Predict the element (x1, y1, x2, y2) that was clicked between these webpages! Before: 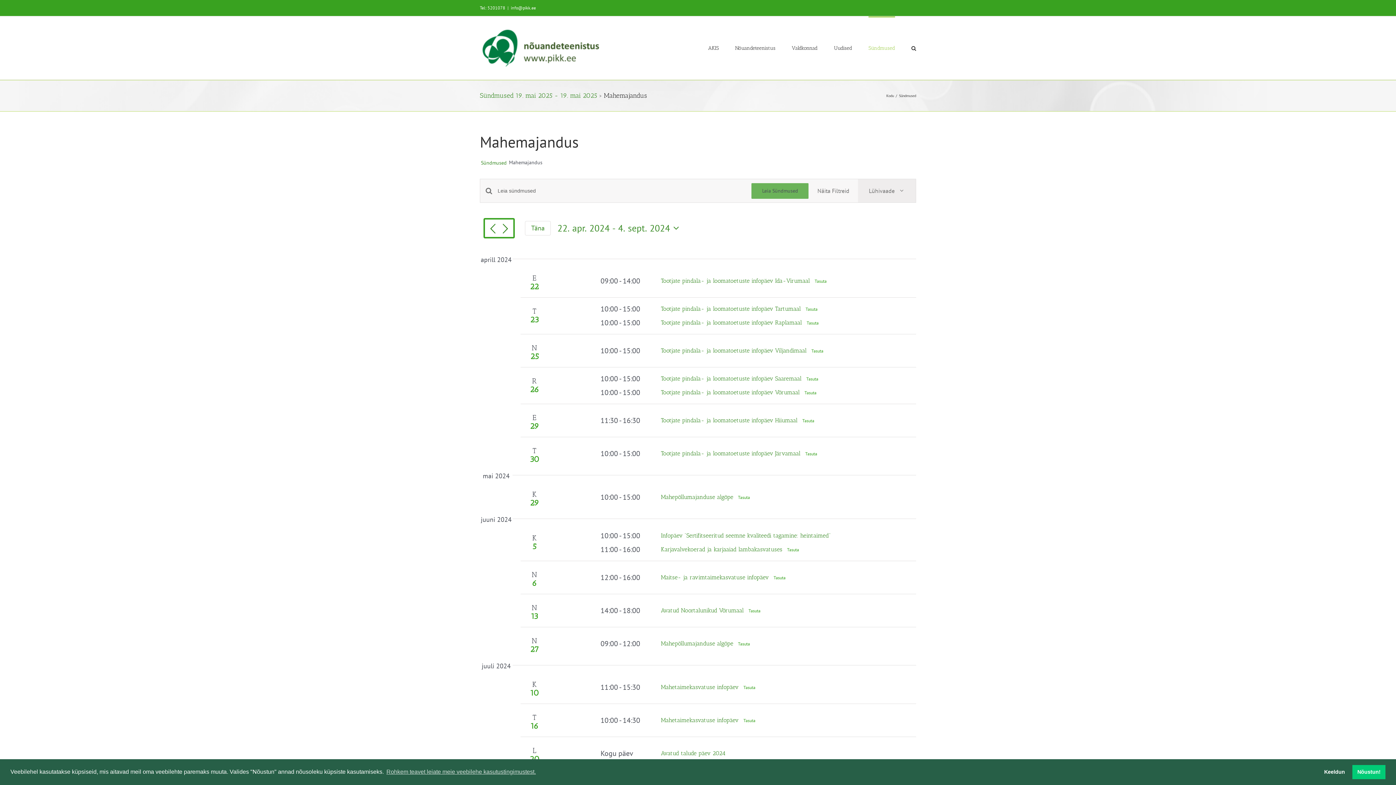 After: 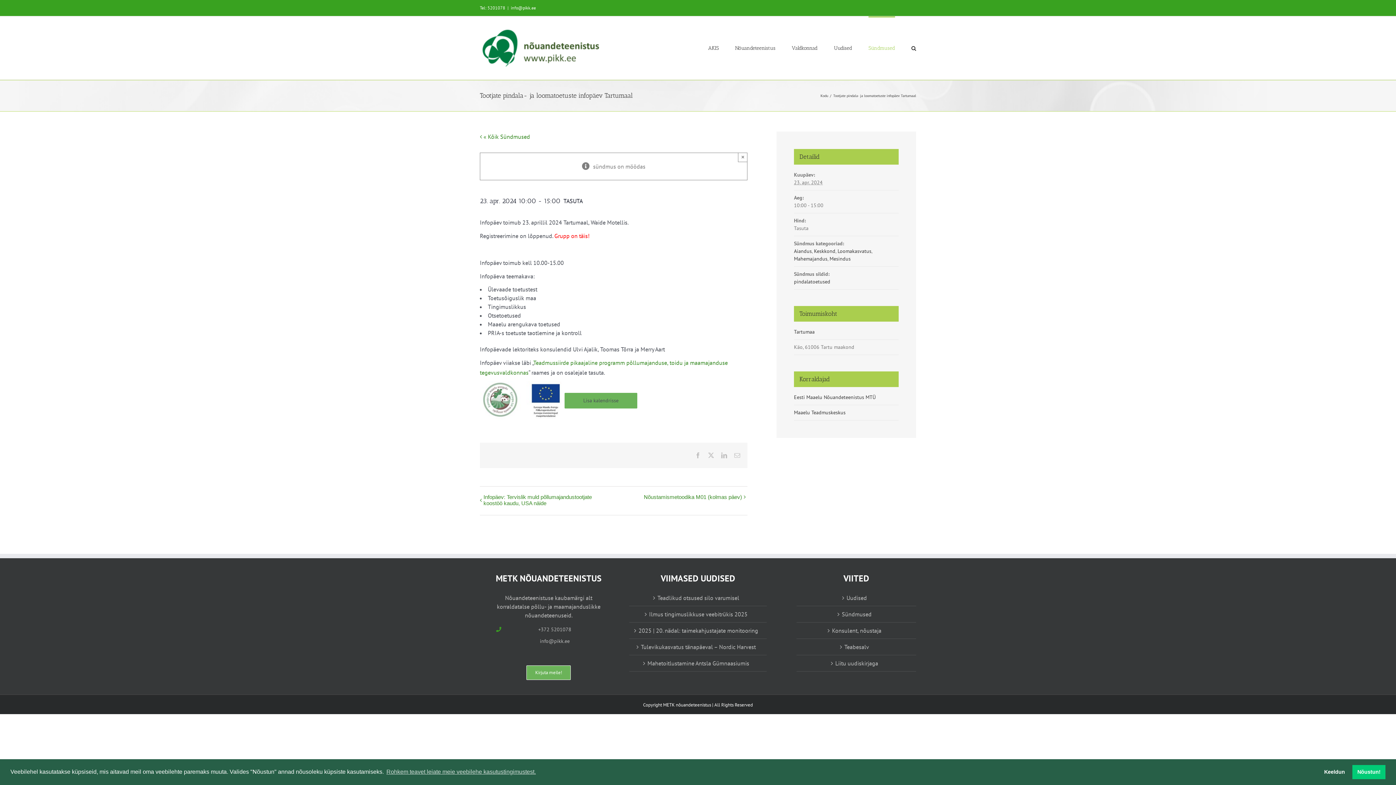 Action: bbox: (661, 305, 802, 312) label: Tootjate pindala- ja loomatoetuste infopäev Tartumaal 